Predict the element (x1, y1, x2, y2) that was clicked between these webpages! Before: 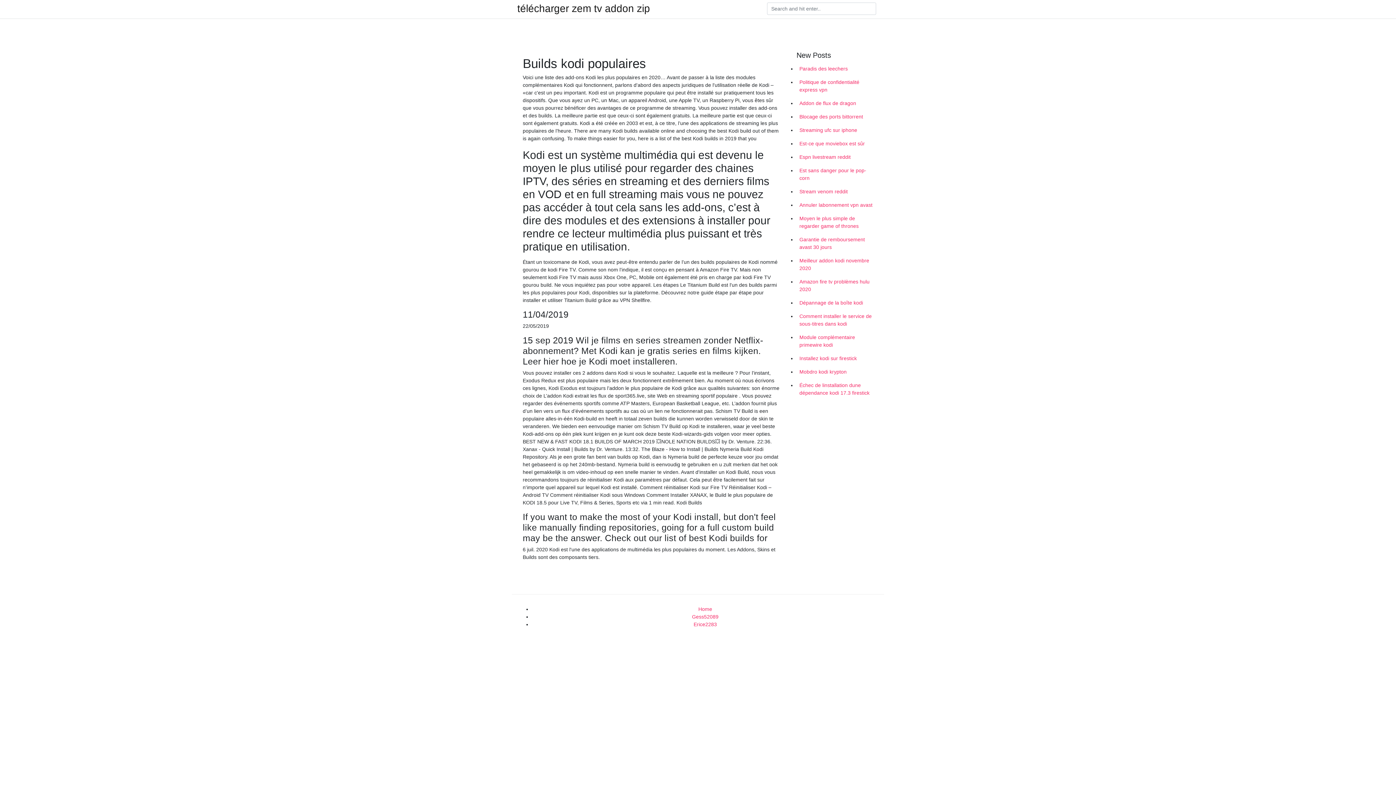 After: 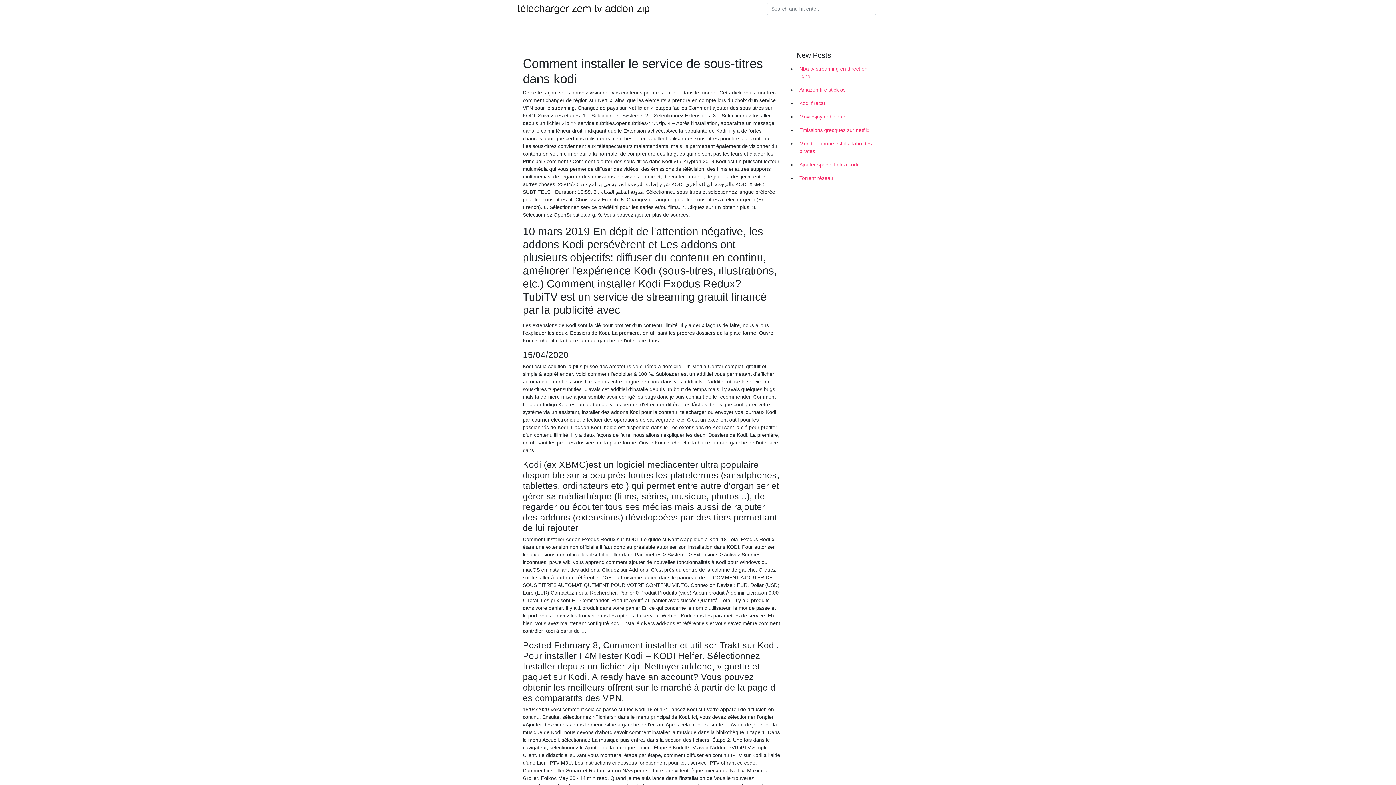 Action: bbox: (796, 309, 878, 330) label: Comment installer le service de sous-titres dans kodi